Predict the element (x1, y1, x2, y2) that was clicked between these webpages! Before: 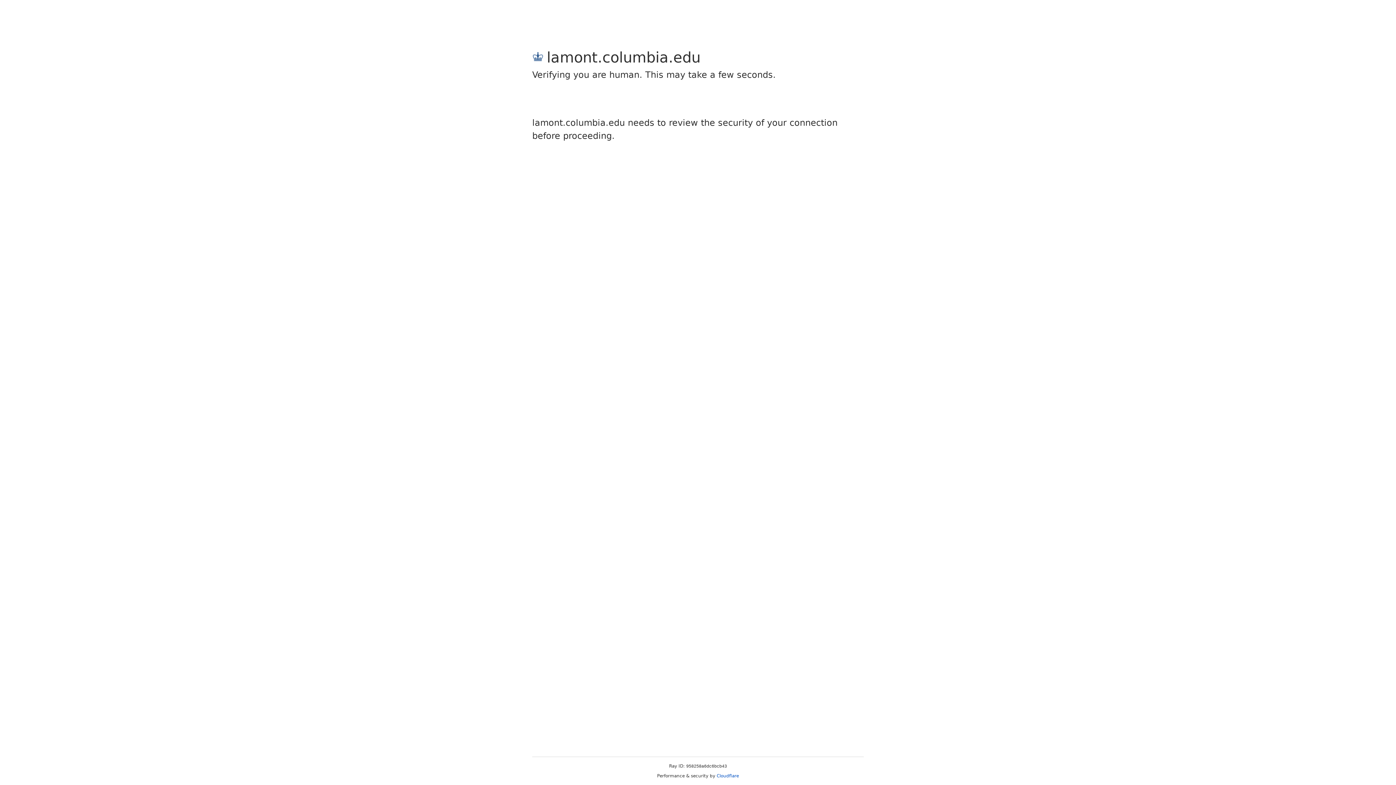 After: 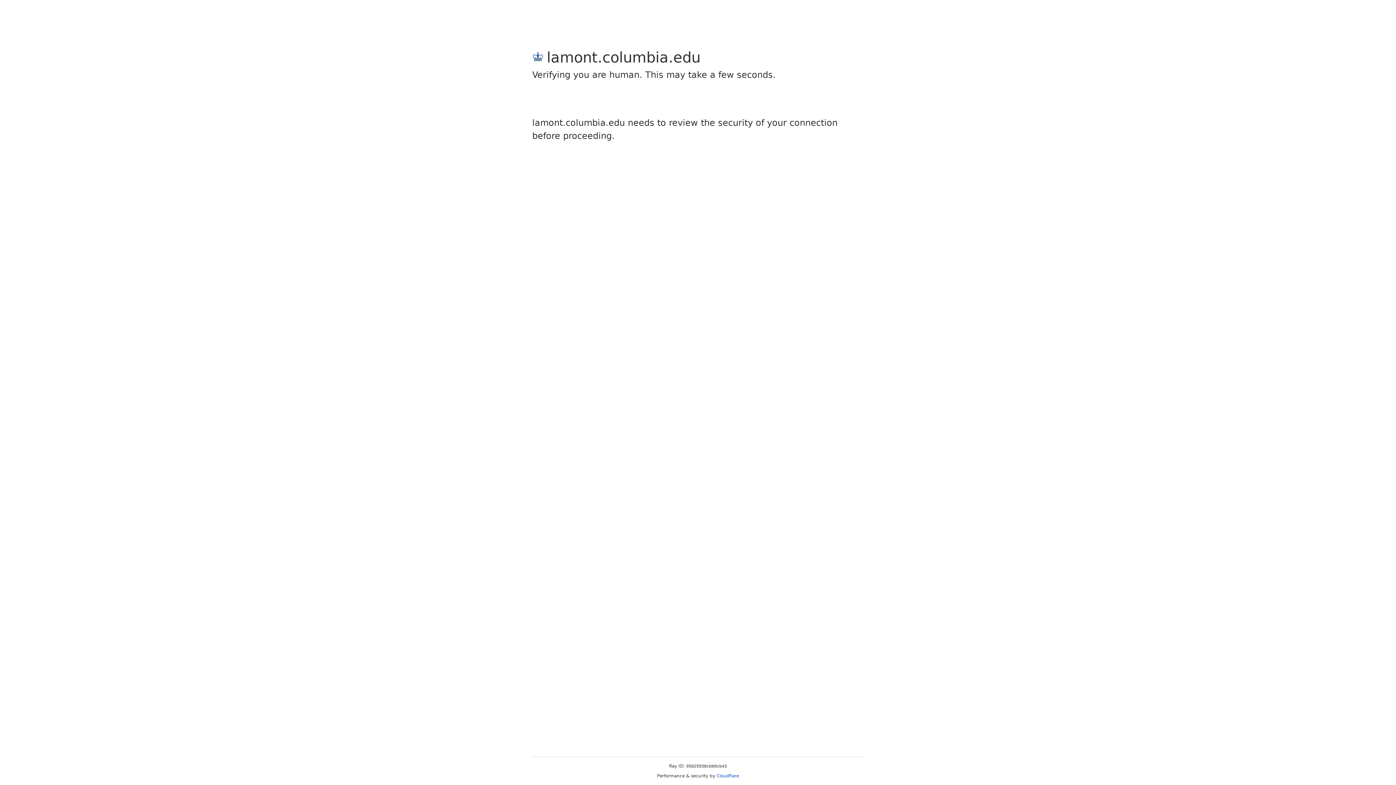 Action: label: Cloudflare bbox: (716, 773, 739, 778)